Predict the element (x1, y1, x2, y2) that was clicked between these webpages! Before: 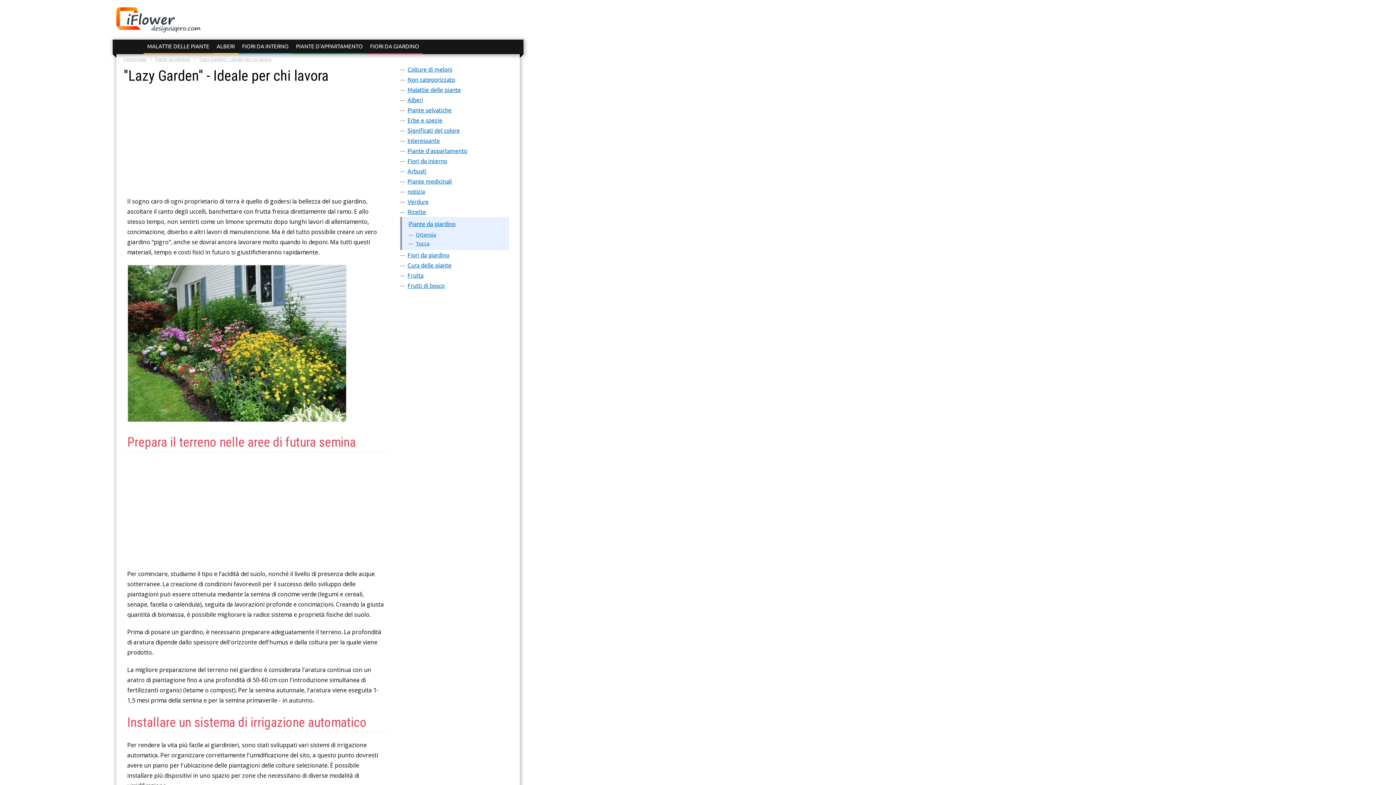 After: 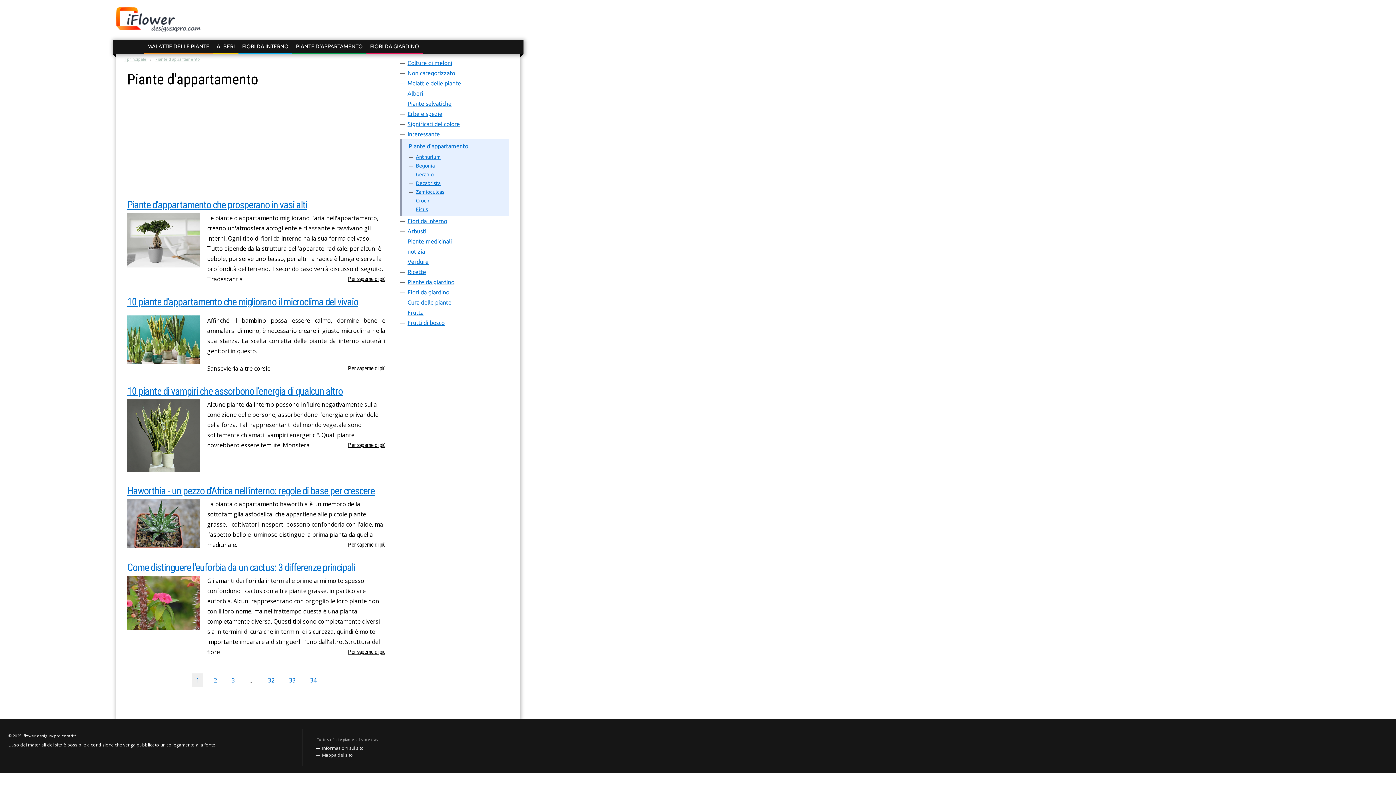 Action: label: PIANTE D'APPARTAMENTO bbox: (296, 43, 362, 49)